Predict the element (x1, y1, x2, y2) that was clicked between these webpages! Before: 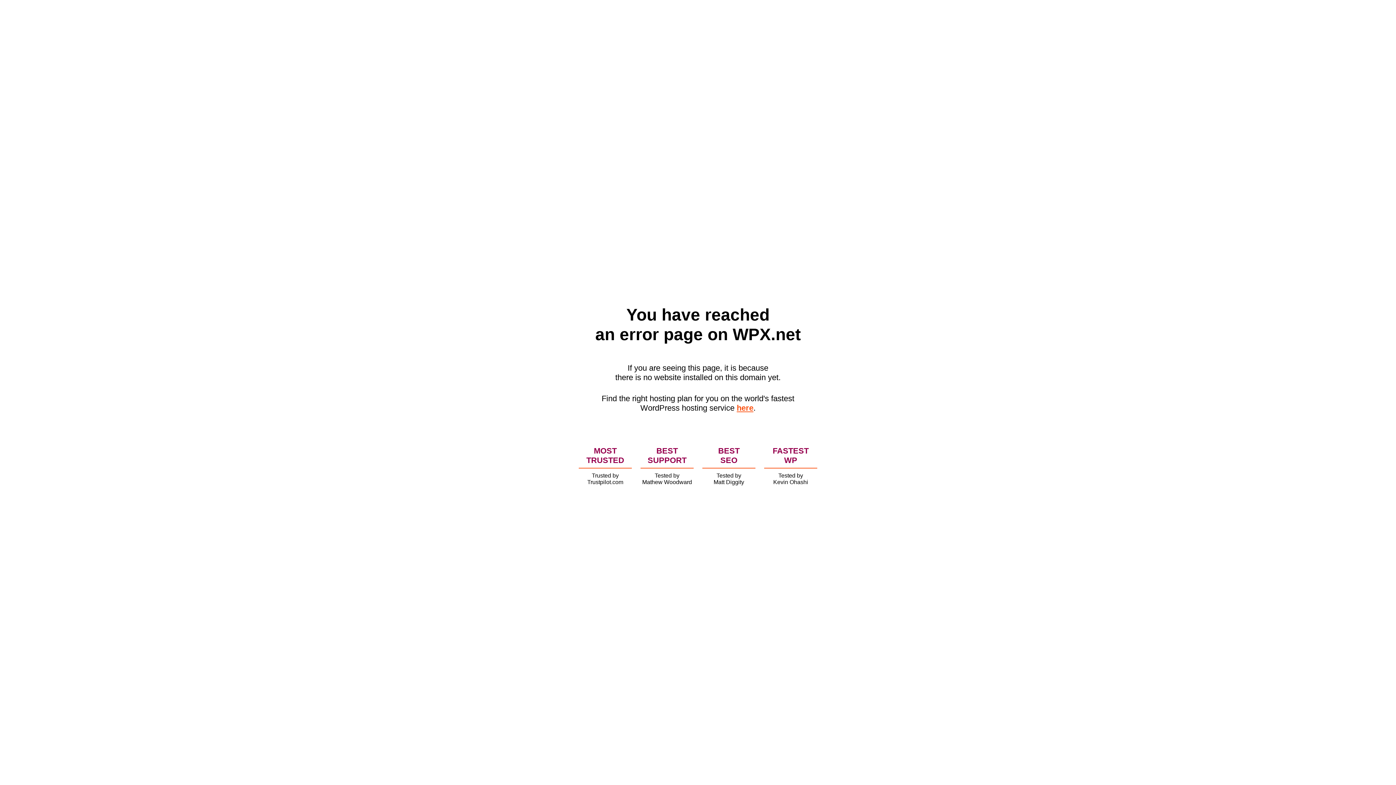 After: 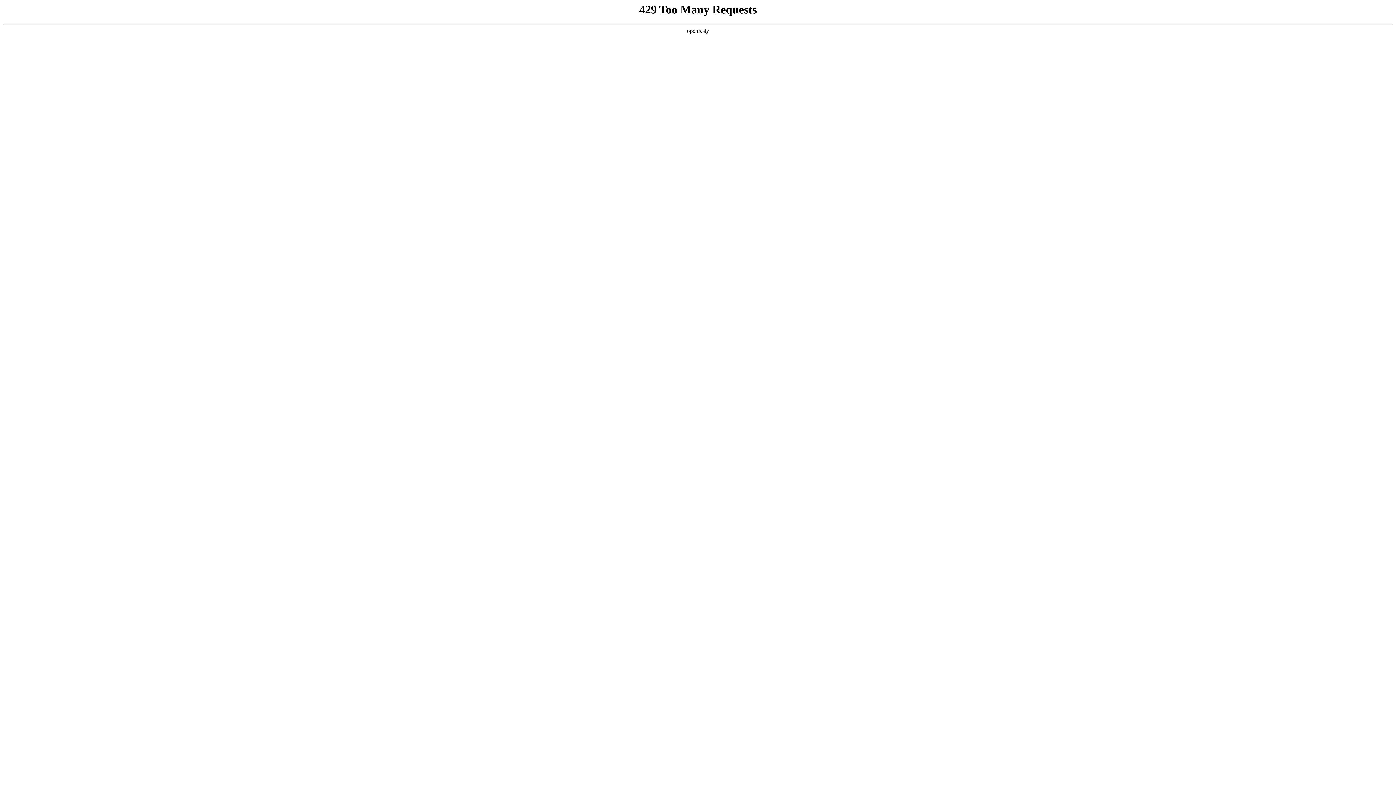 Action: label: here bbox: (736, 403, 753, 412)